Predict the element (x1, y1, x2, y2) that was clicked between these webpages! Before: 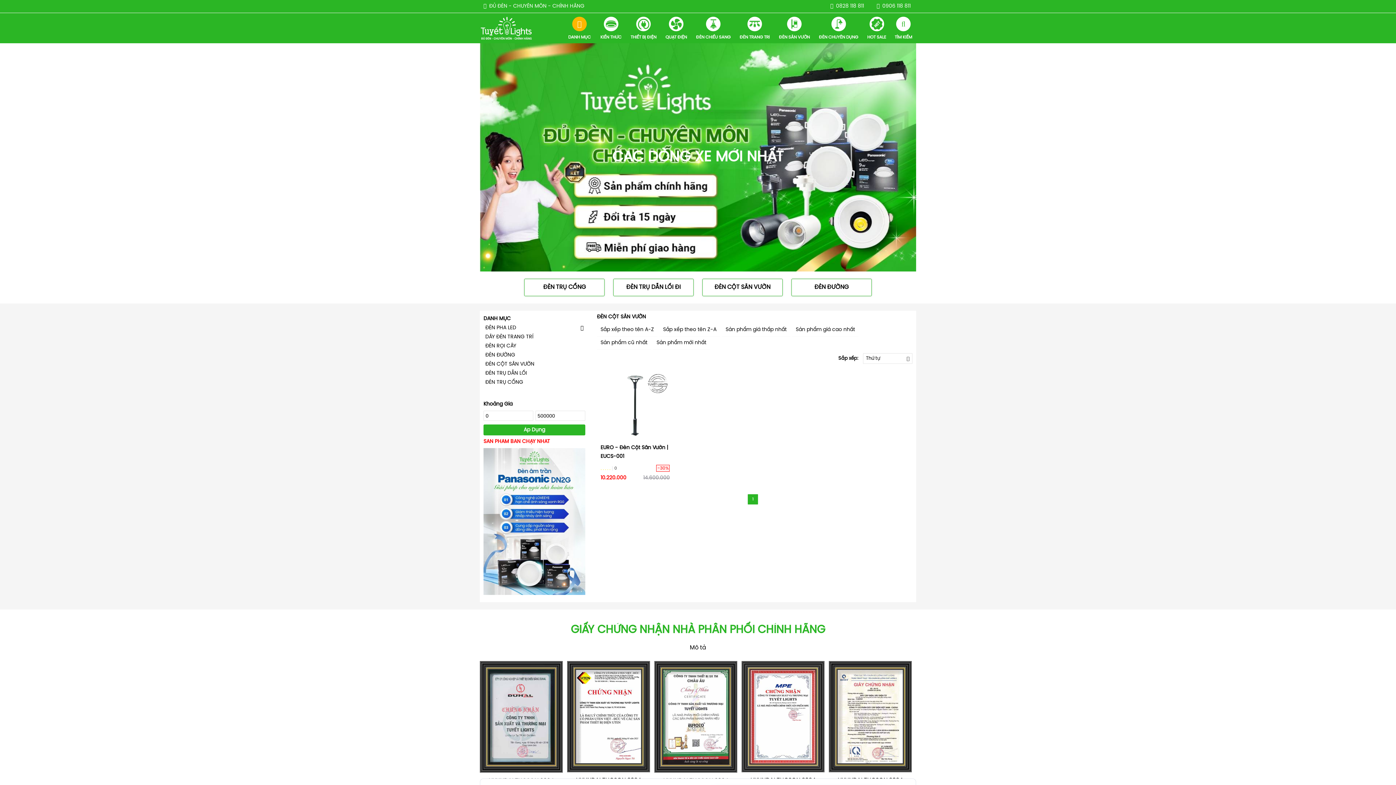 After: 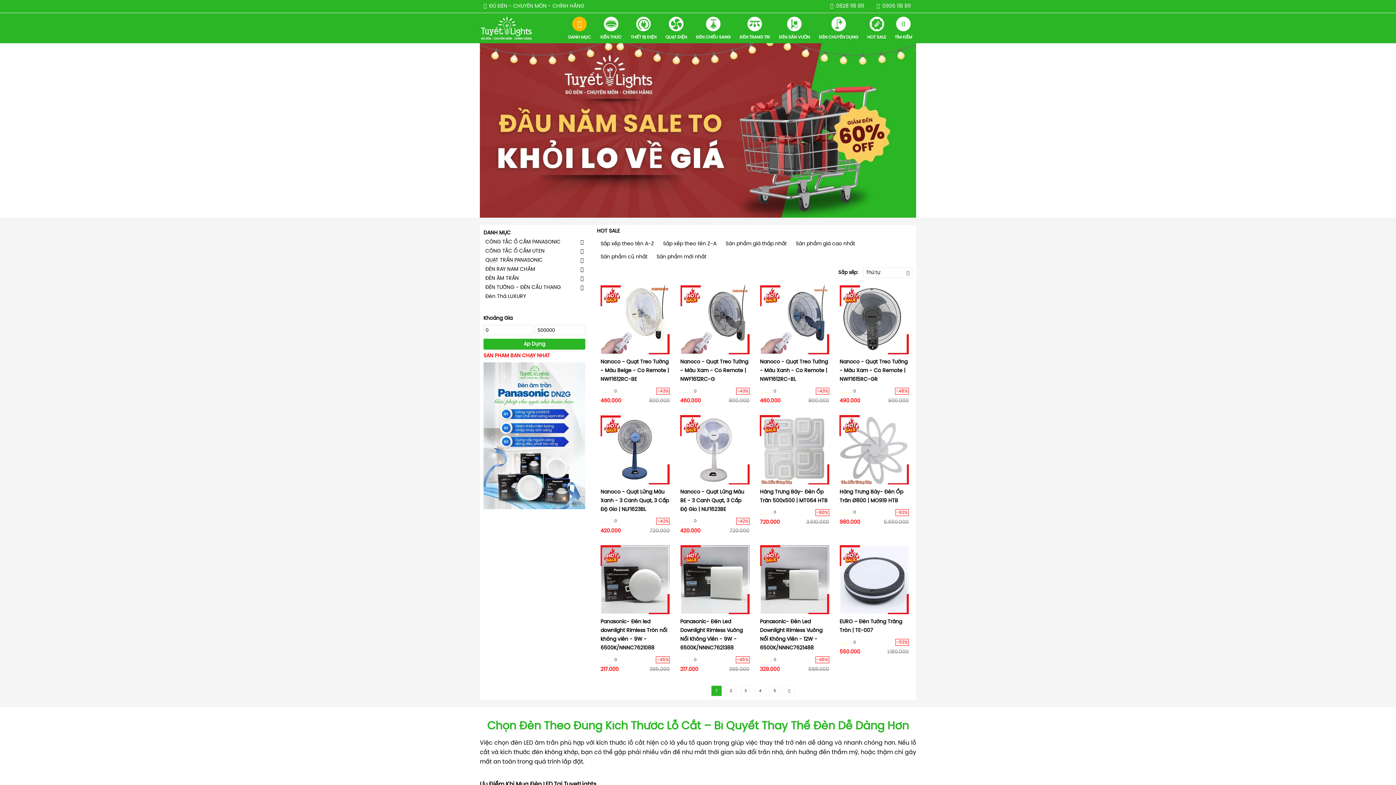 Action: bbox: (867, 16, 886, 31)